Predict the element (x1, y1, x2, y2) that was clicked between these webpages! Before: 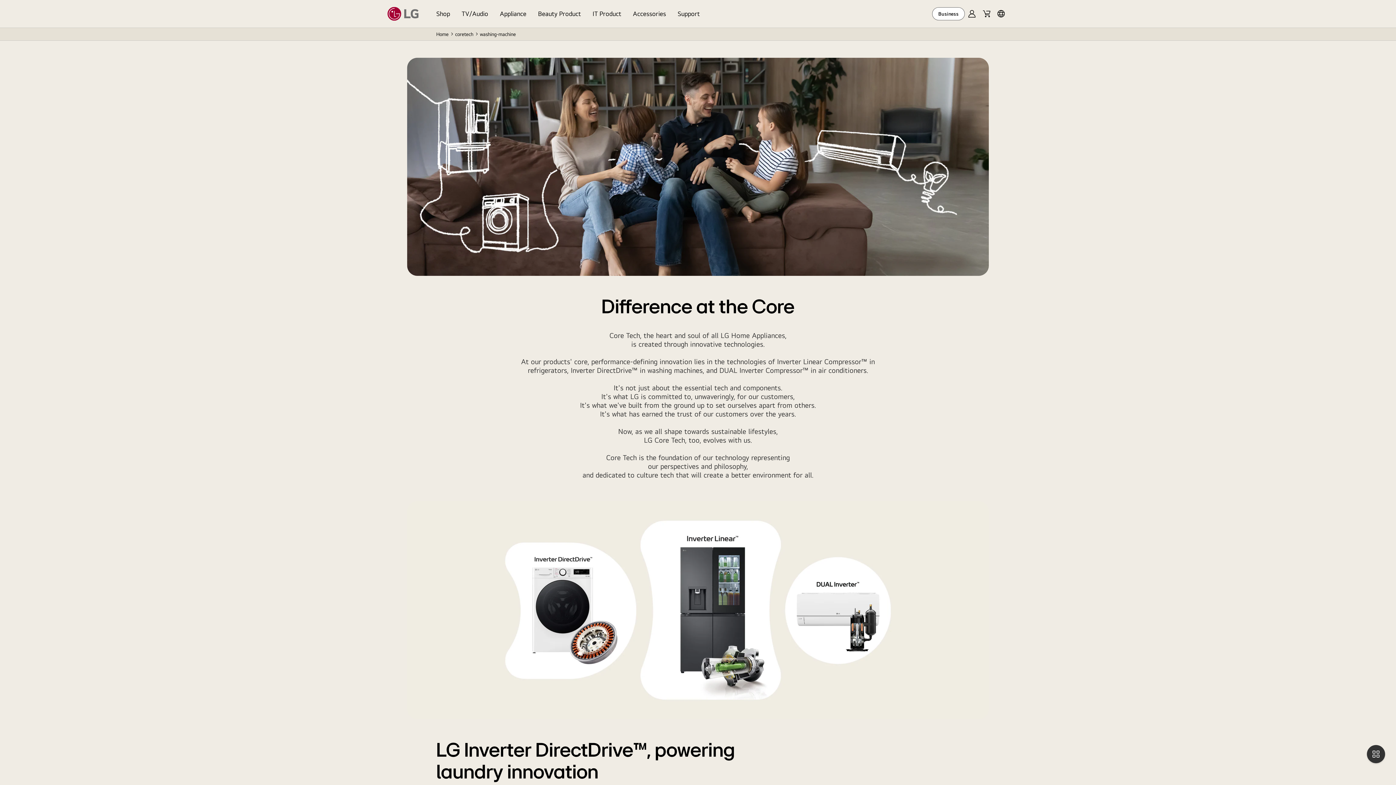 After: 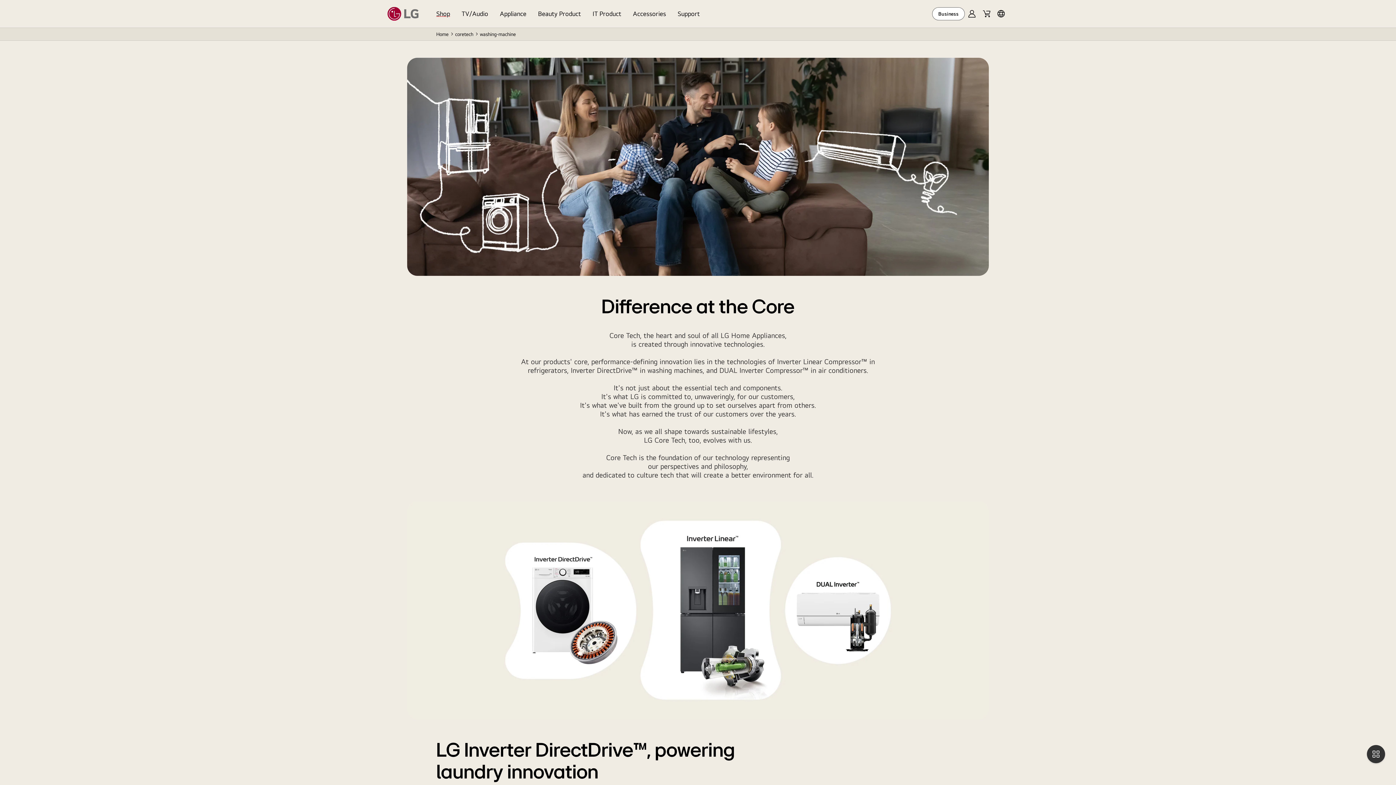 Action: label: Shop bbox: (436, 0, 456, 27)